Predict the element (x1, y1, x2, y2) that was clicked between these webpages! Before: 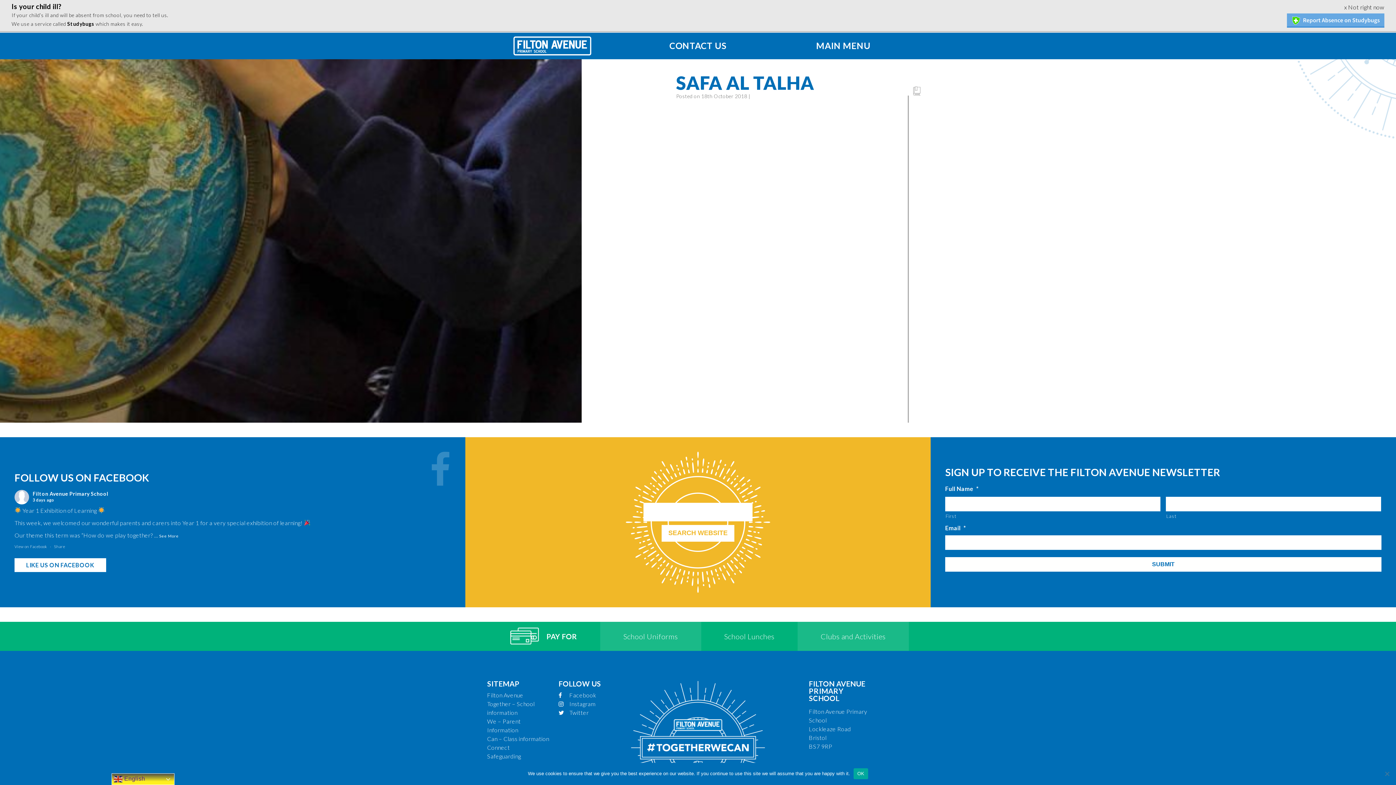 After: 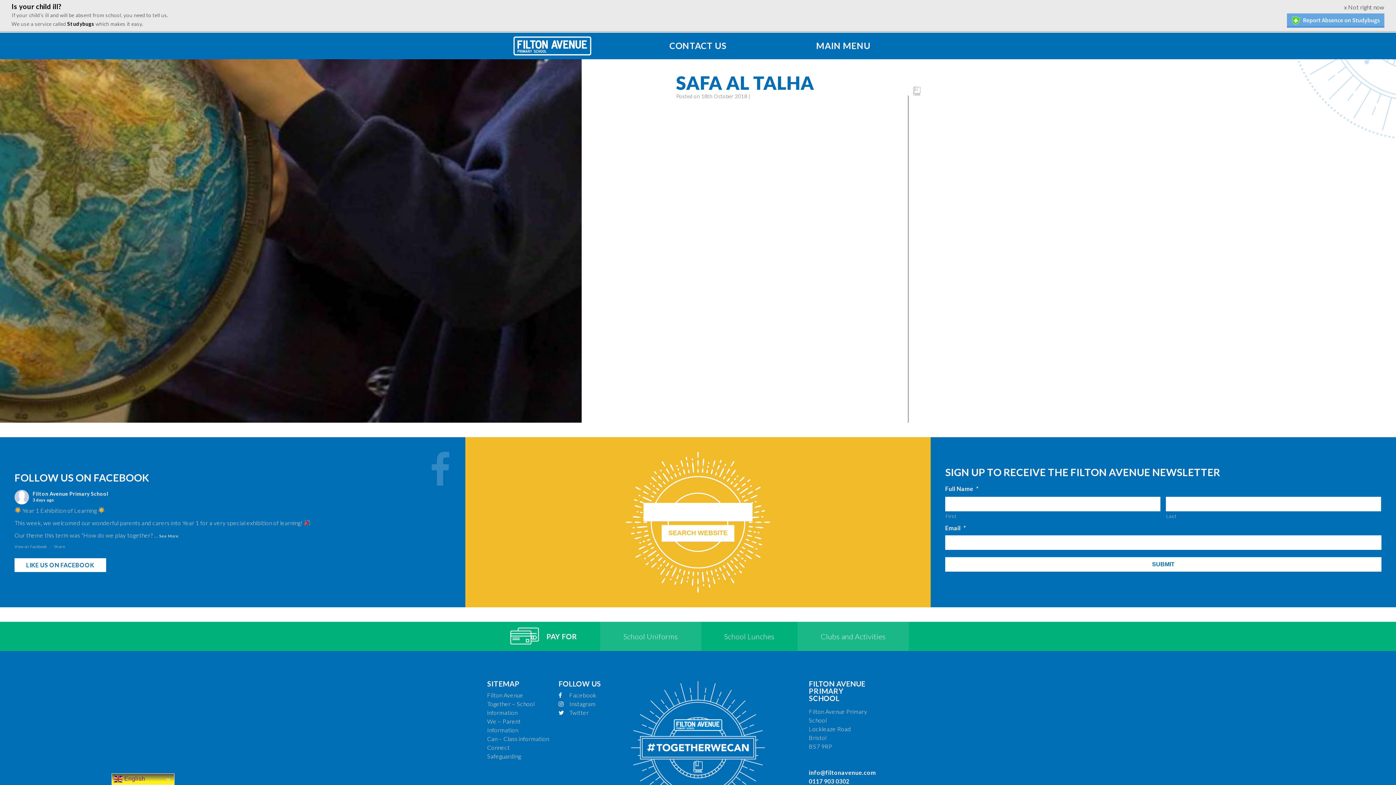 Action: label: OK bbox: (853, 768, 868, 779)